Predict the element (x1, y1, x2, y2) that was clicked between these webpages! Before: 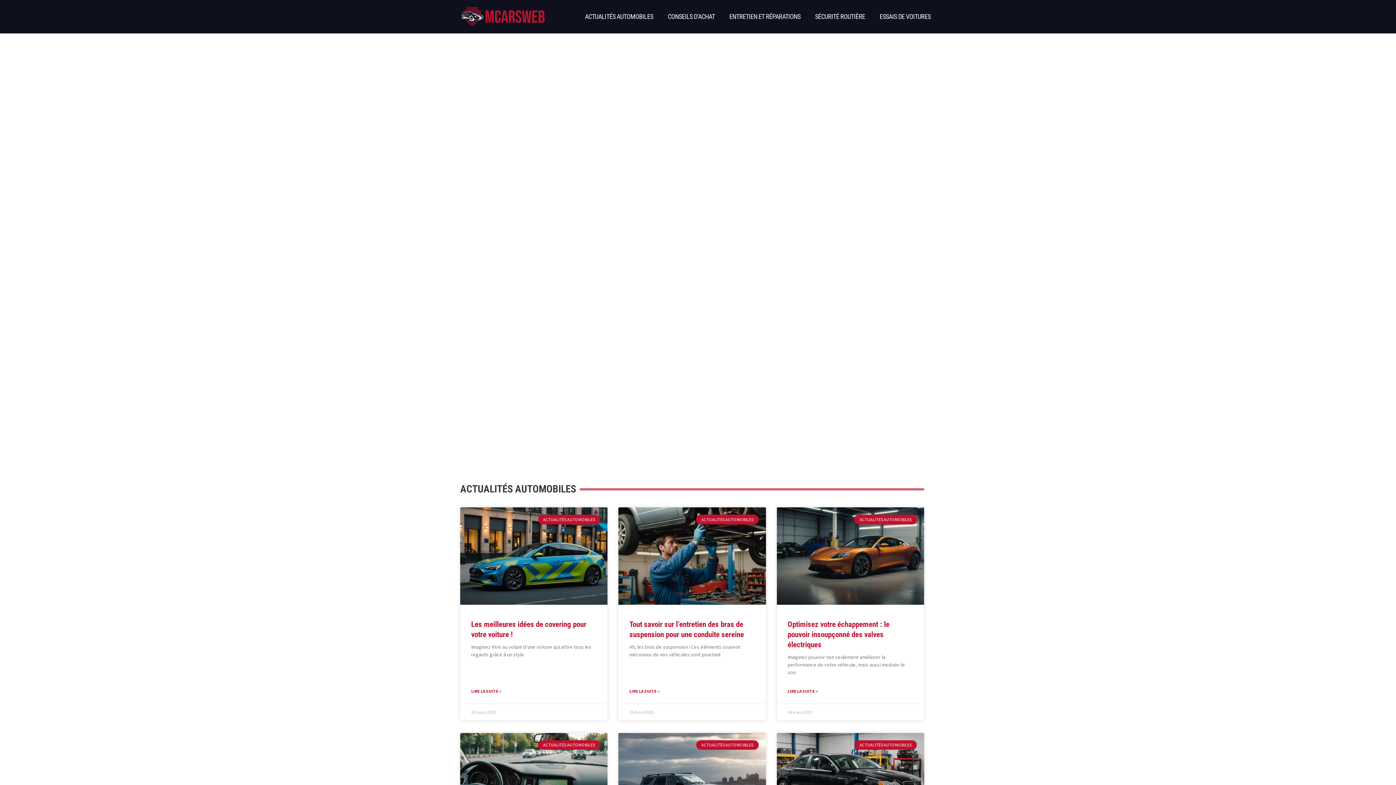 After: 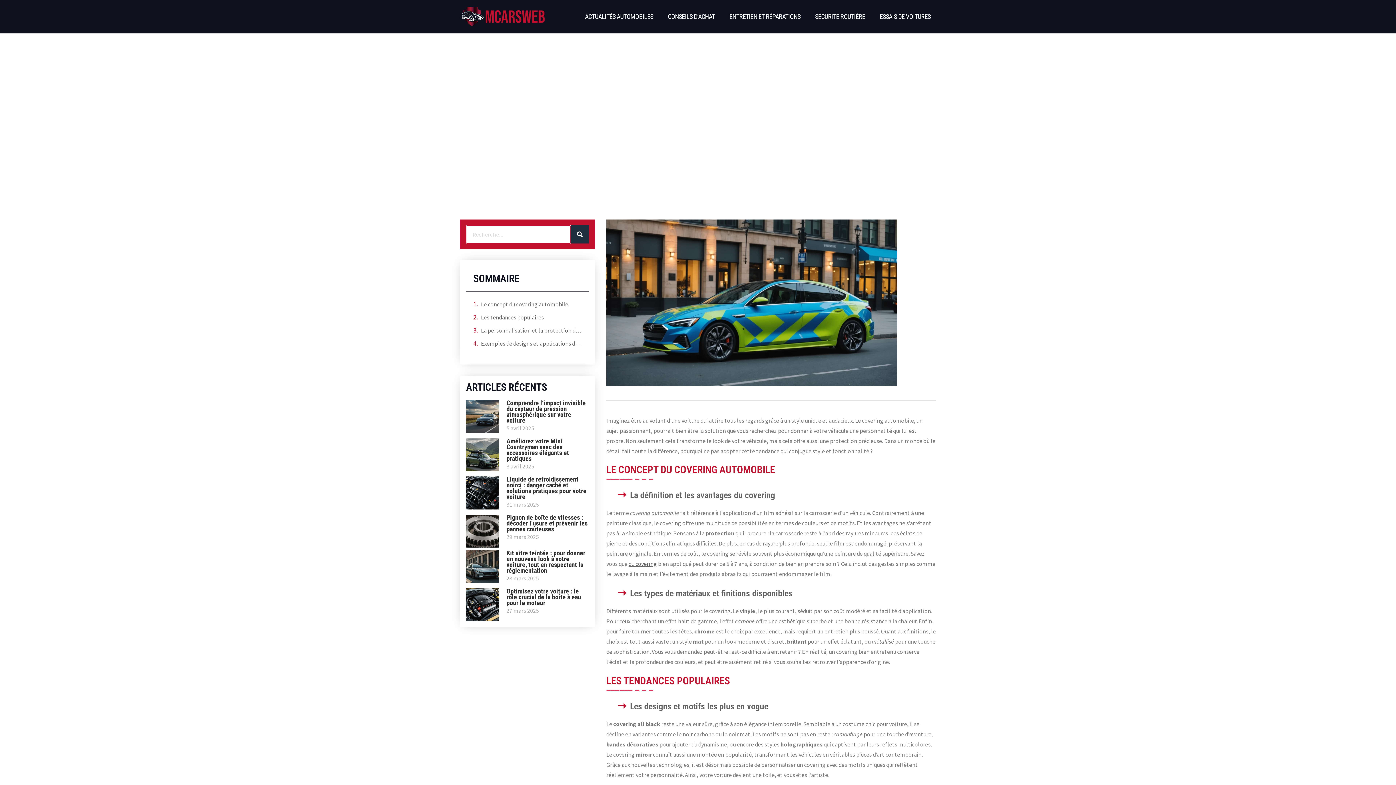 Action: bbox: (471, 686, 501, 696) label: En savoir plus sur Les meilleures idées de covering pour votre voiture !